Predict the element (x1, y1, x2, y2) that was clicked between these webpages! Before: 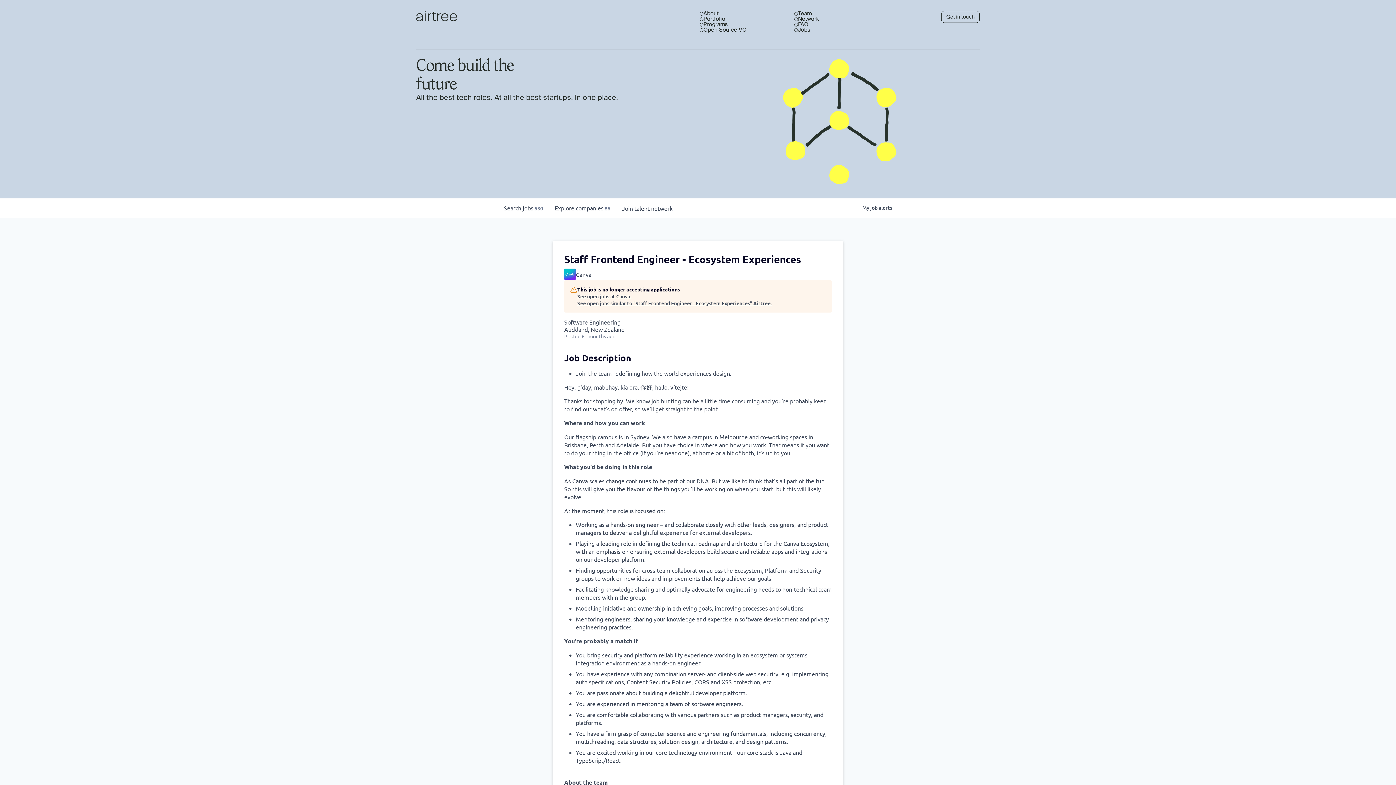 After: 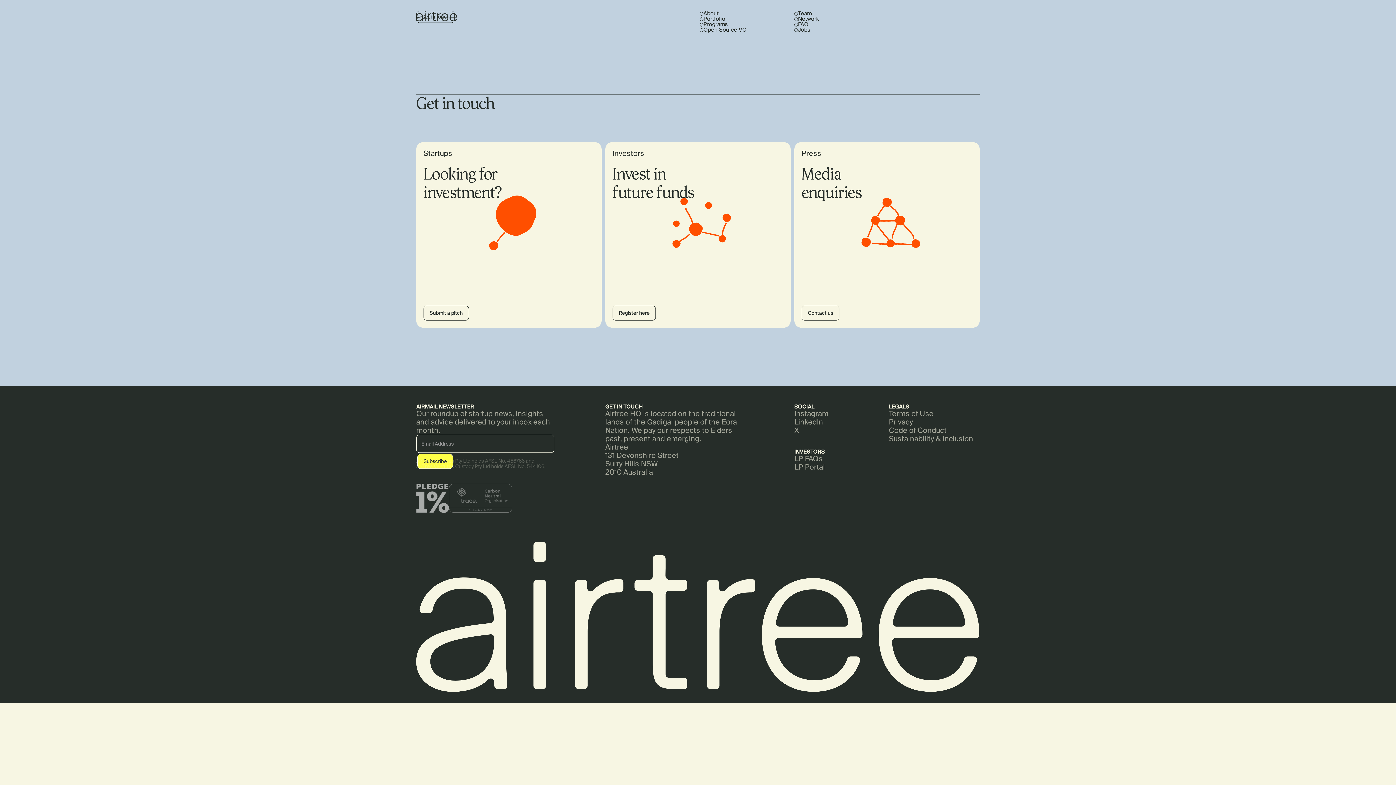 Action: label: Get in touch bbox: (941, 10, 980, 22)